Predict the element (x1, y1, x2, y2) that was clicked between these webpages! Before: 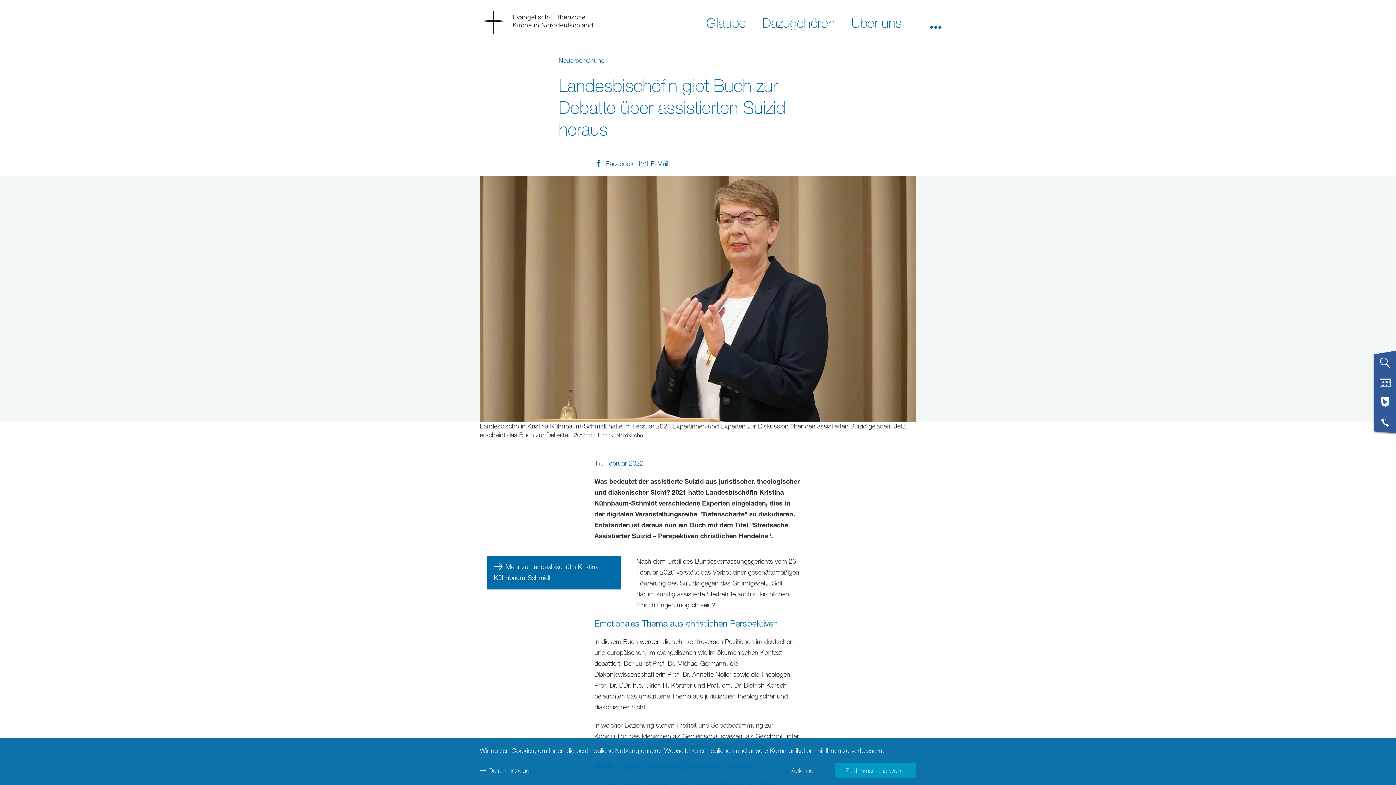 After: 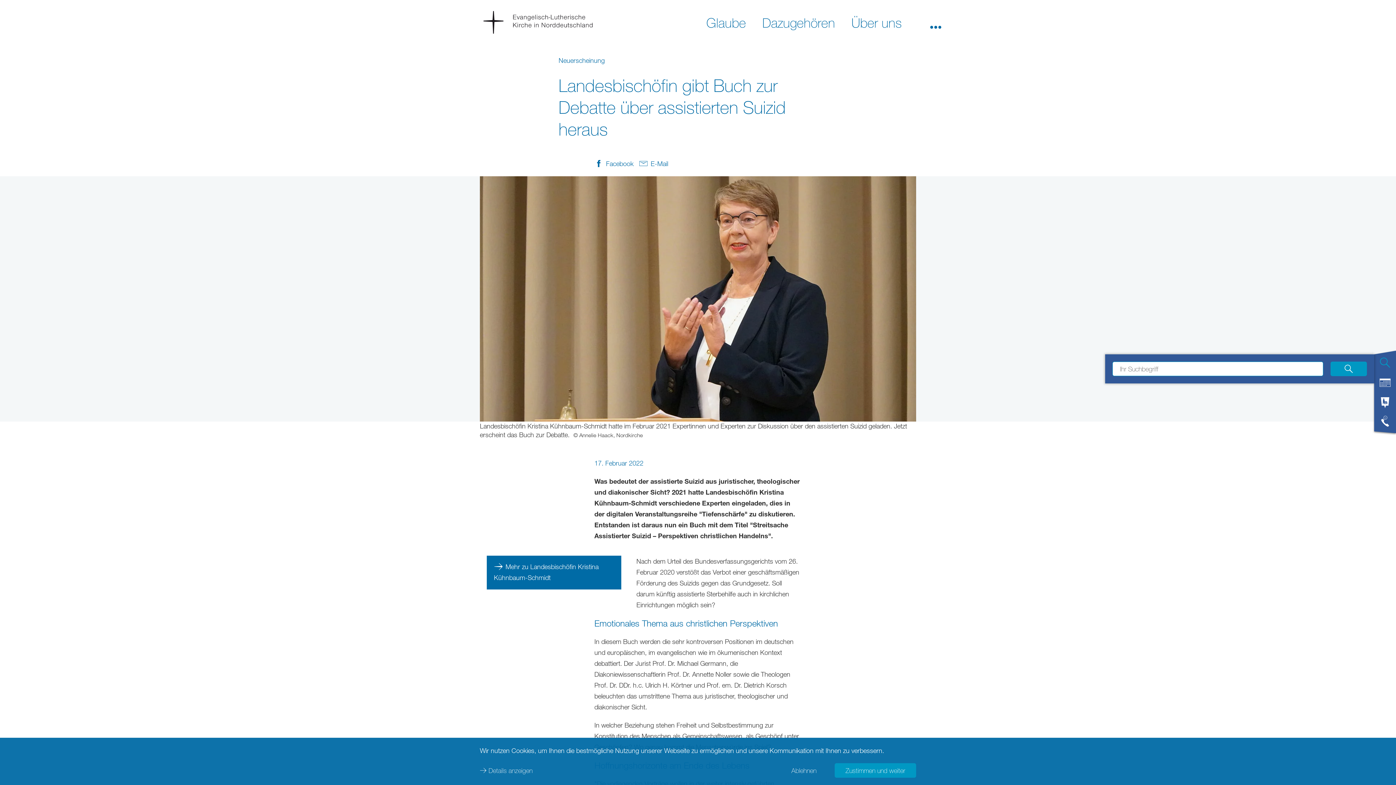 Action: label: Suche bbox: (1380, 361, 1390, 369)